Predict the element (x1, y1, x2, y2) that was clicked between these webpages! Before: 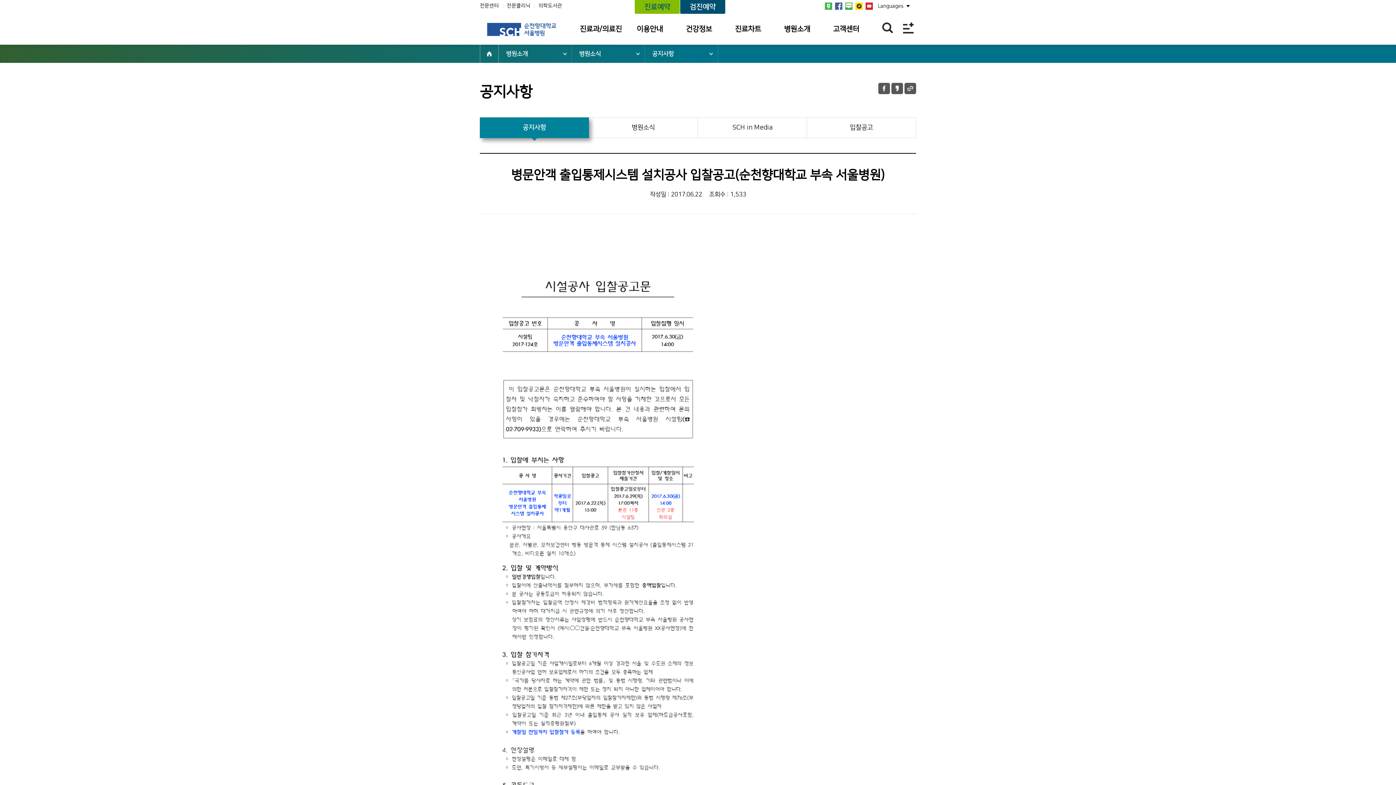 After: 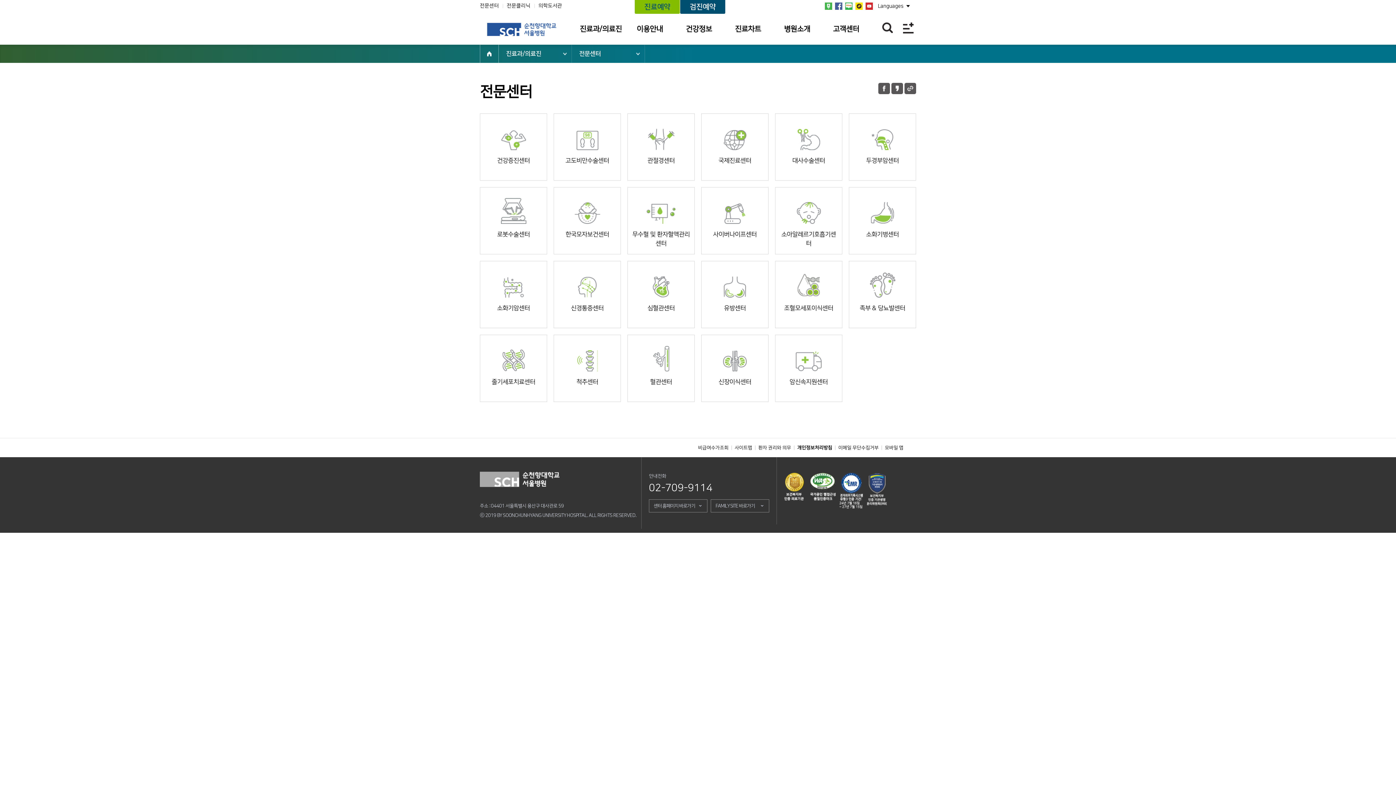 Action: bbox: (480, 0, 498, 11) label: 전문센터